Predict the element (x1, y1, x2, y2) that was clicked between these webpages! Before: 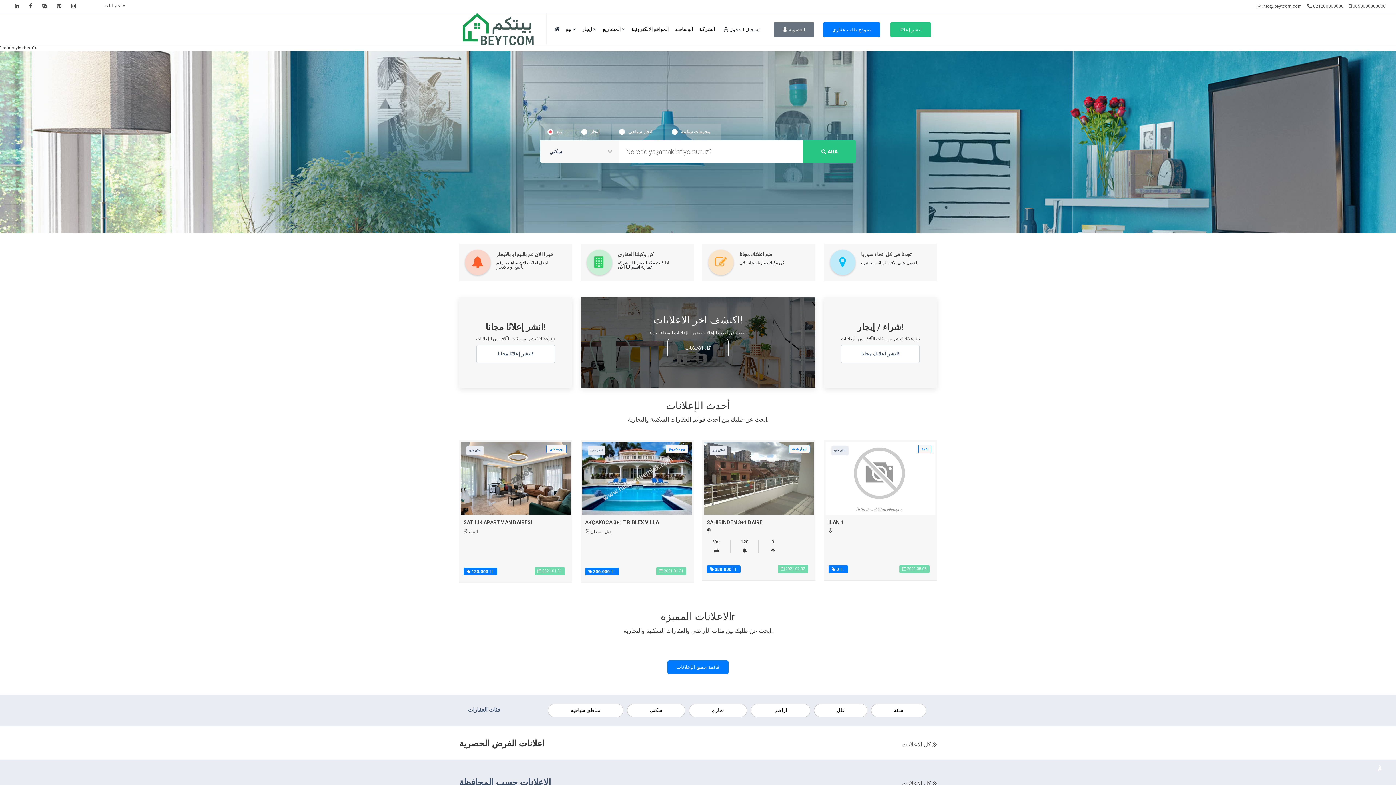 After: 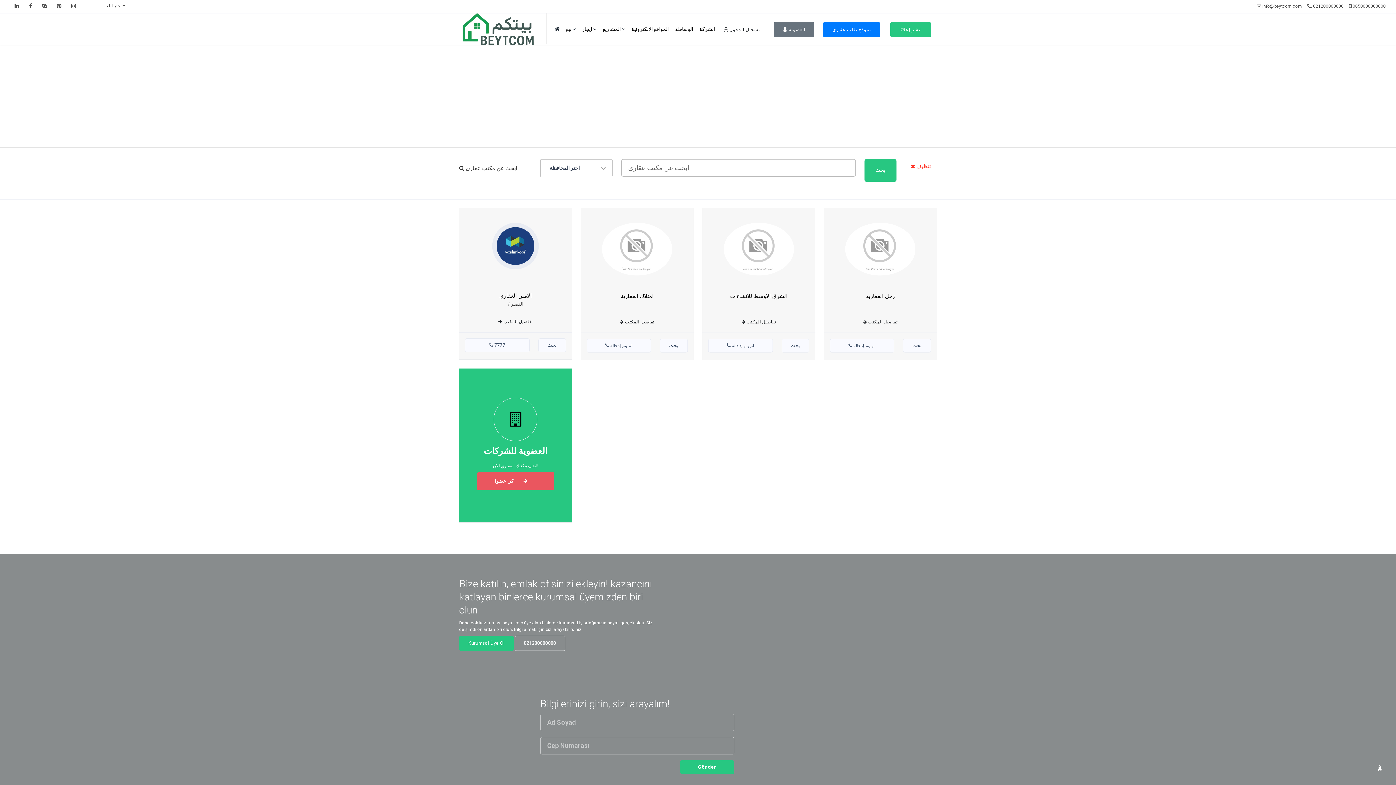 Action: bbox: (697, 13, 717, 44) label: الشركة